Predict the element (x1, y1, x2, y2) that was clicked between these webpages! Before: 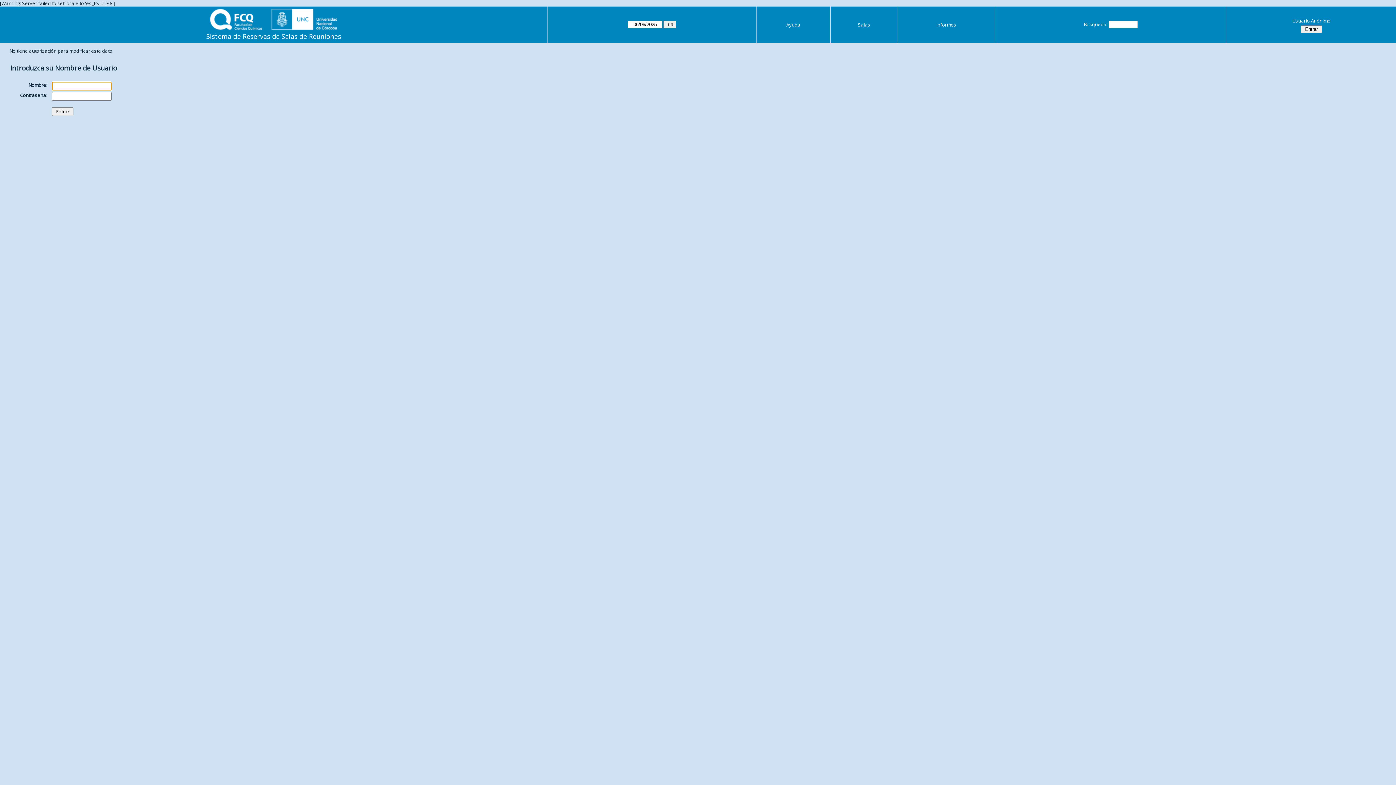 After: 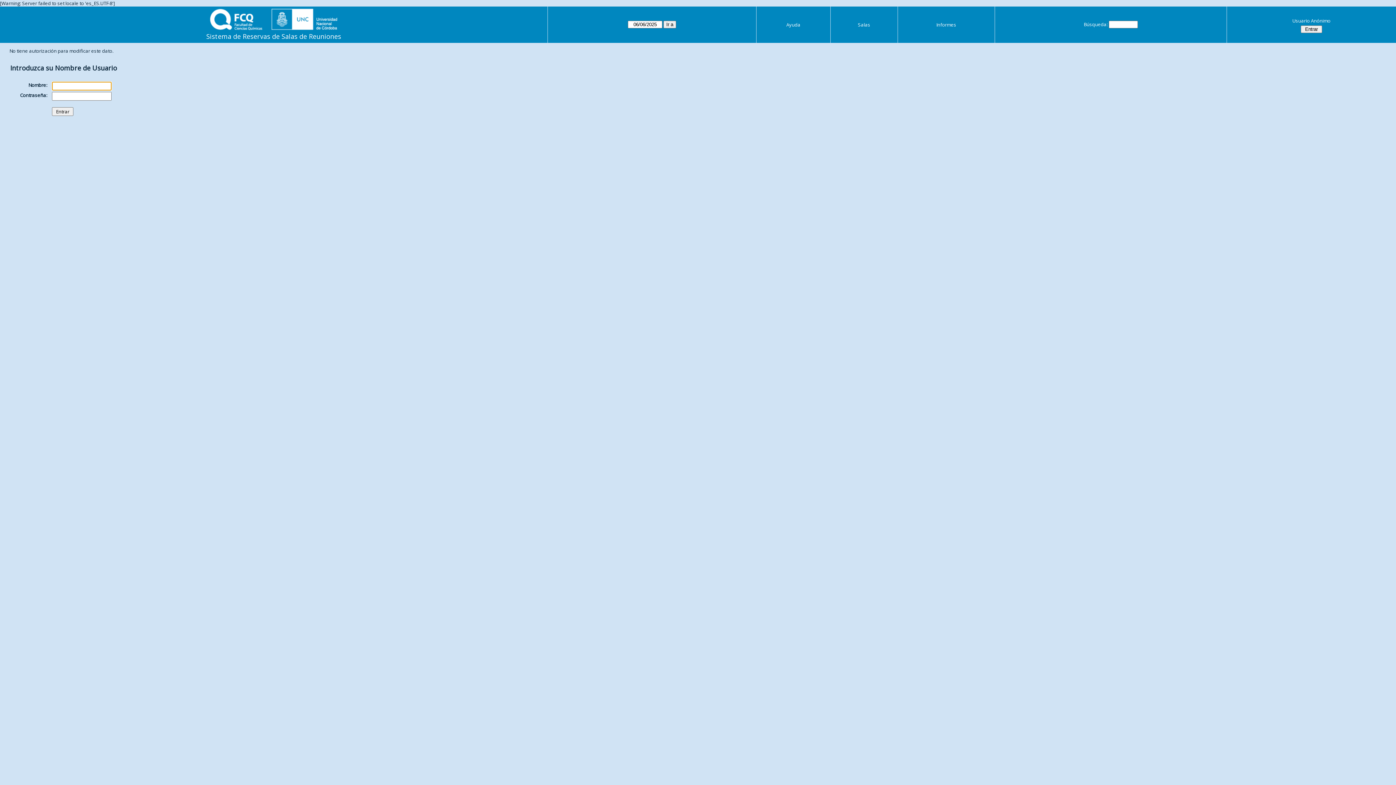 Action: label: Informes bbox: (936, 21, 956, 28)